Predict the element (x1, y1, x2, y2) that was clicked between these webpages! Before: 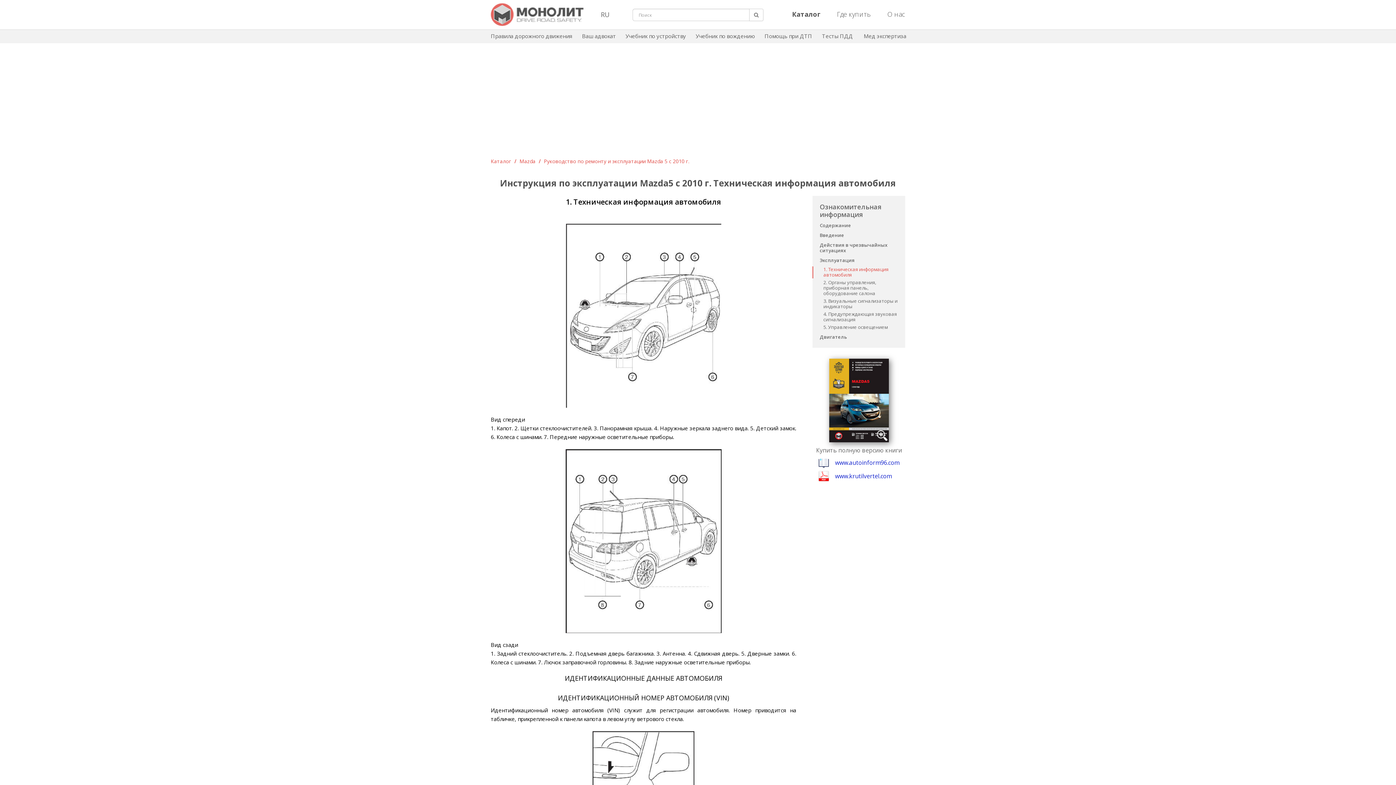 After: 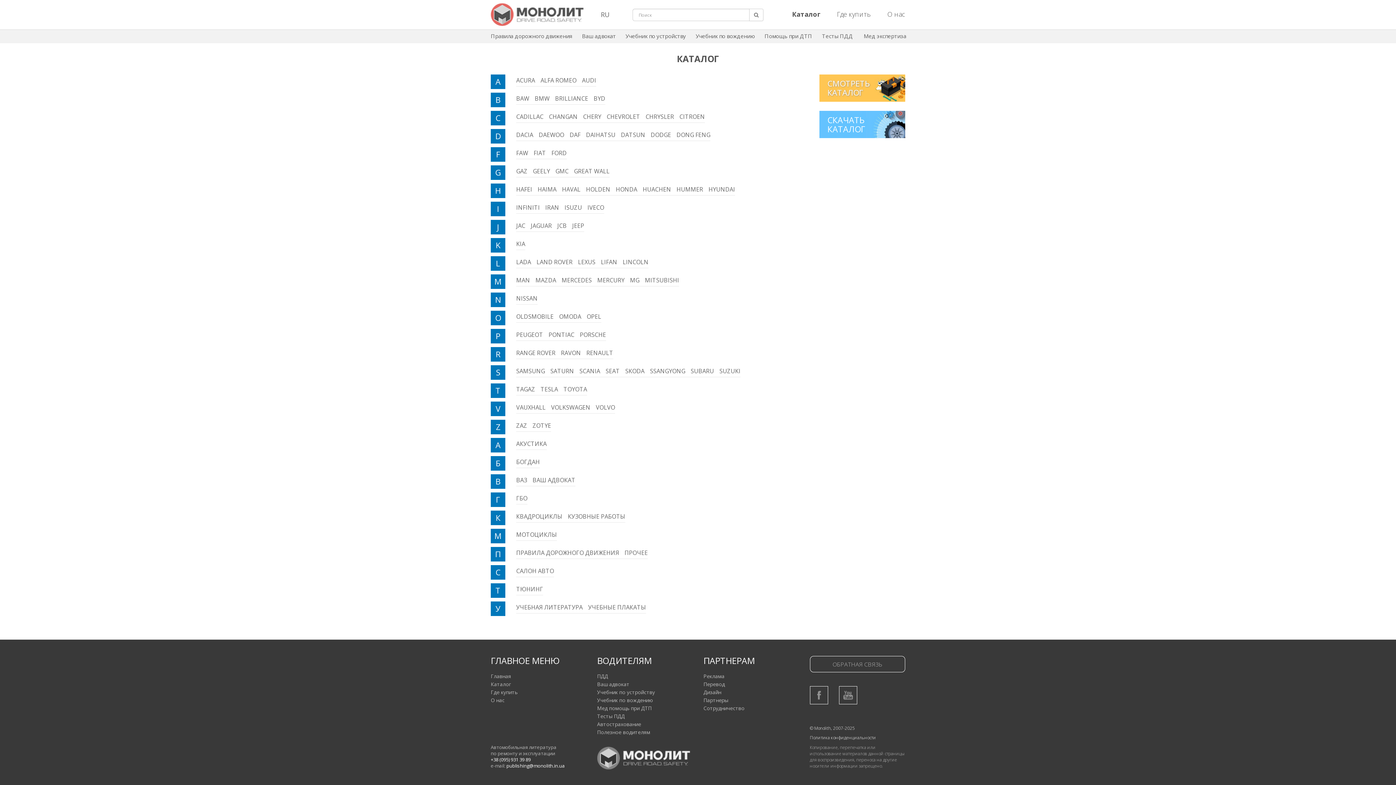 Action: label: Каталог bbox: (490, 157, 511, 164)